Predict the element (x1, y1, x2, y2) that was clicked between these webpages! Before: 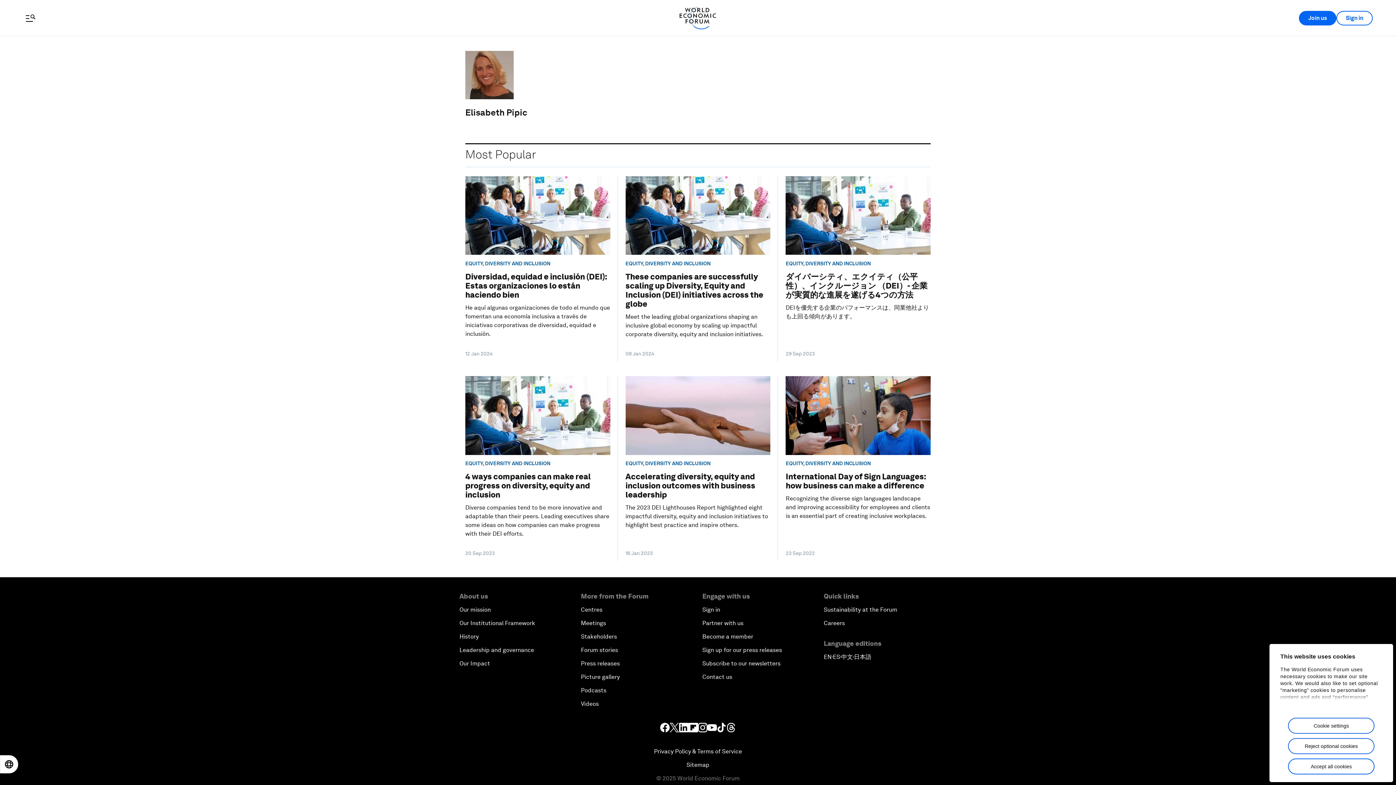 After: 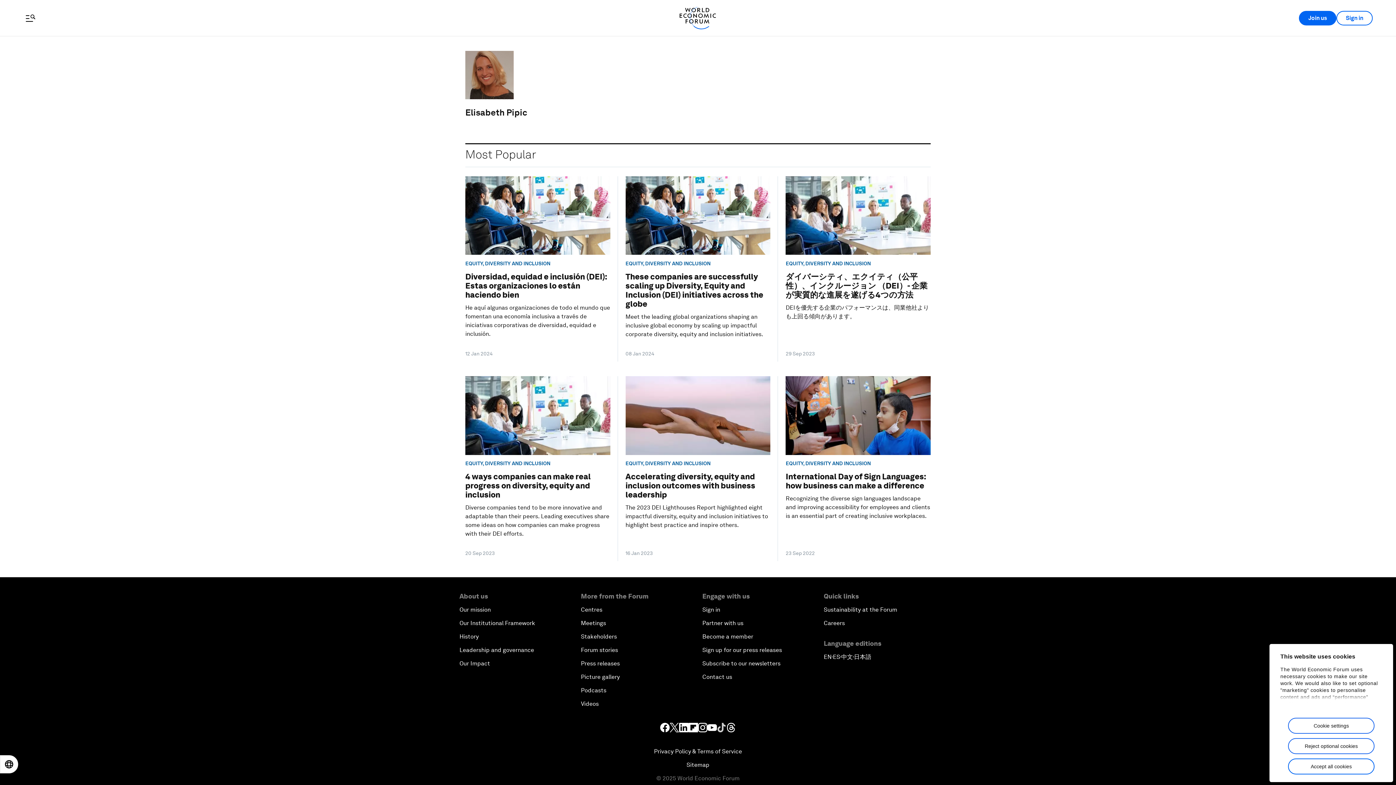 Action: bbox: (717, 723, 726, 732)